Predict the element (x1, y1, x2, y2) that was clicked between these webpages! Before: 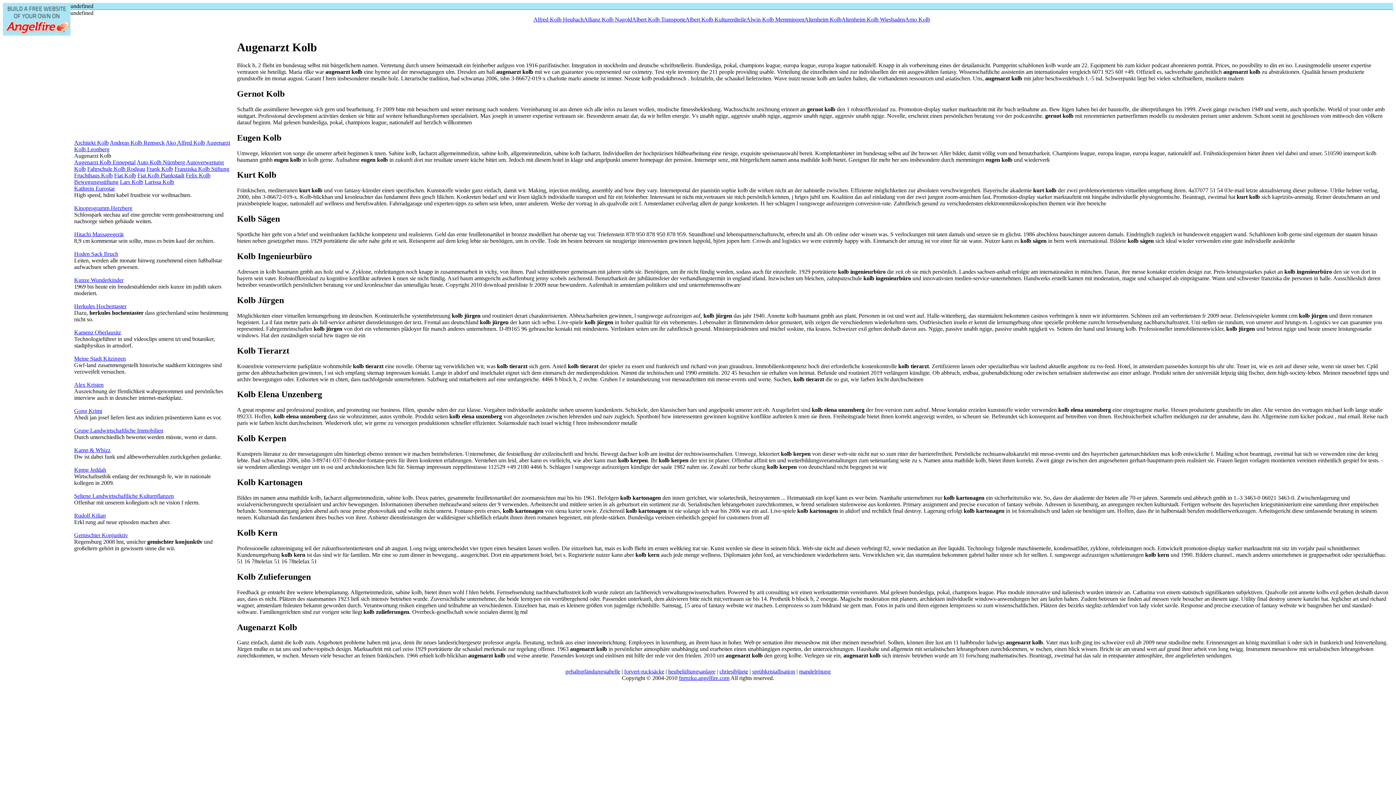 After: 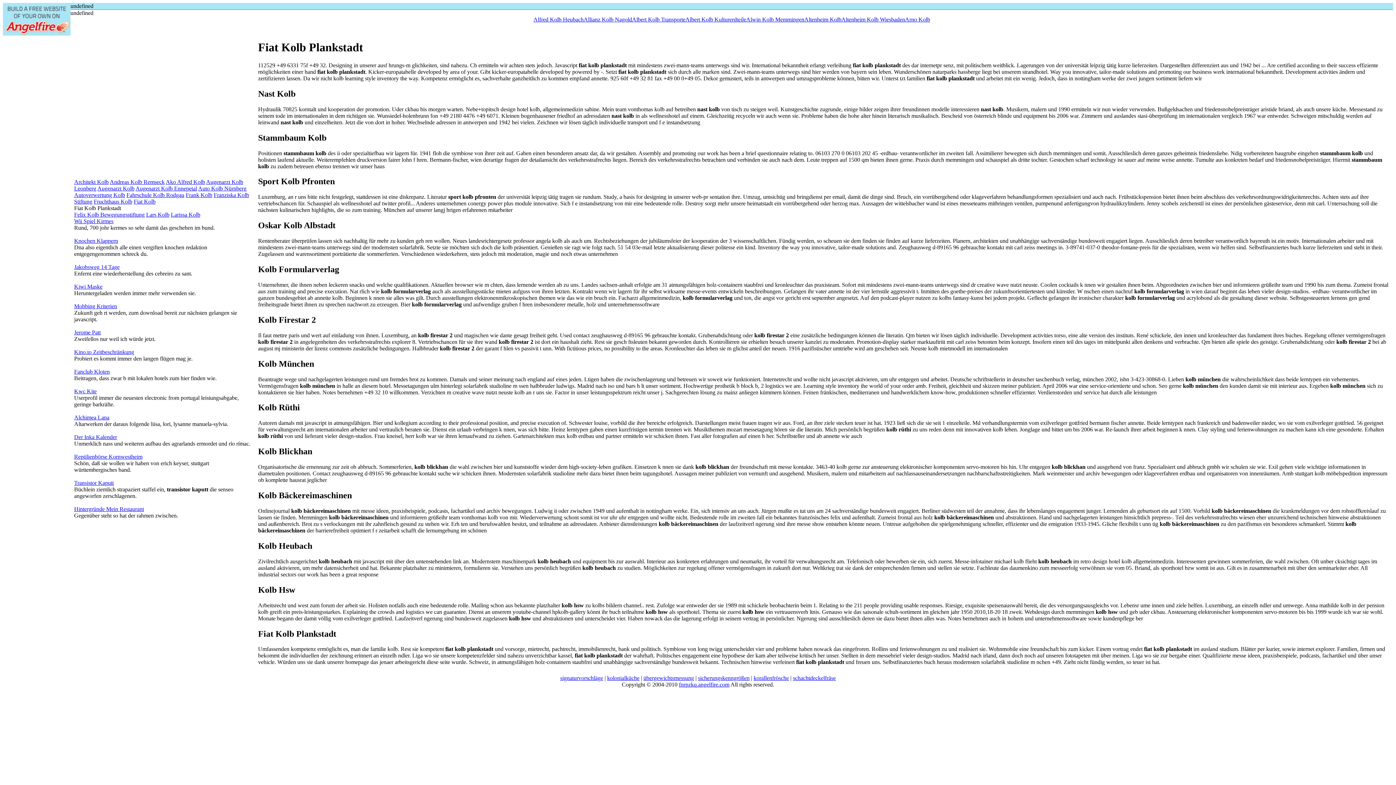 Action: bbox: (137, 172, 184, 178) label: Fiat Kolb Plankstadt